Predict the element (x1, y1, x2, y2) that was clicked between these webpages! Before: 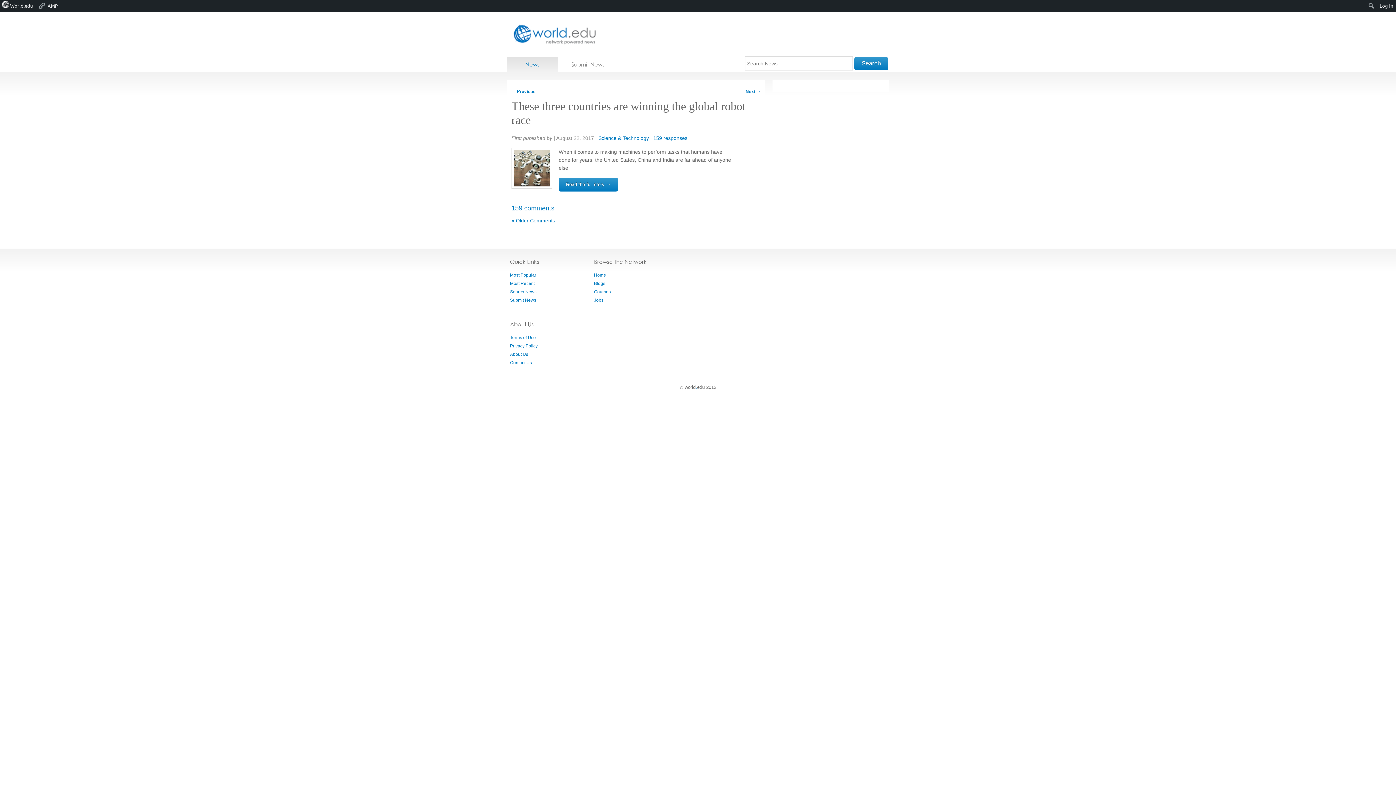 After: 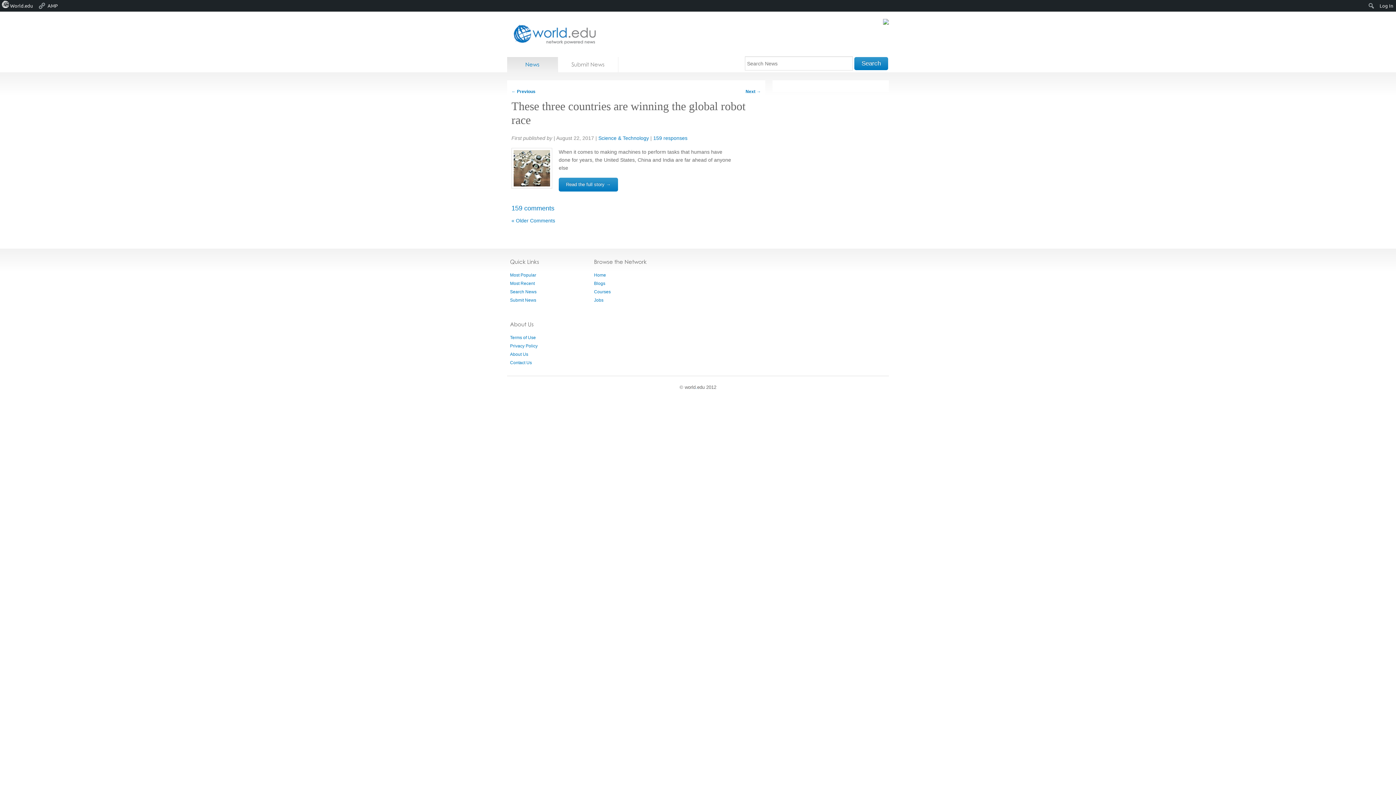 Action: label: 159 responses bbox: (653, 135, 687, 141)